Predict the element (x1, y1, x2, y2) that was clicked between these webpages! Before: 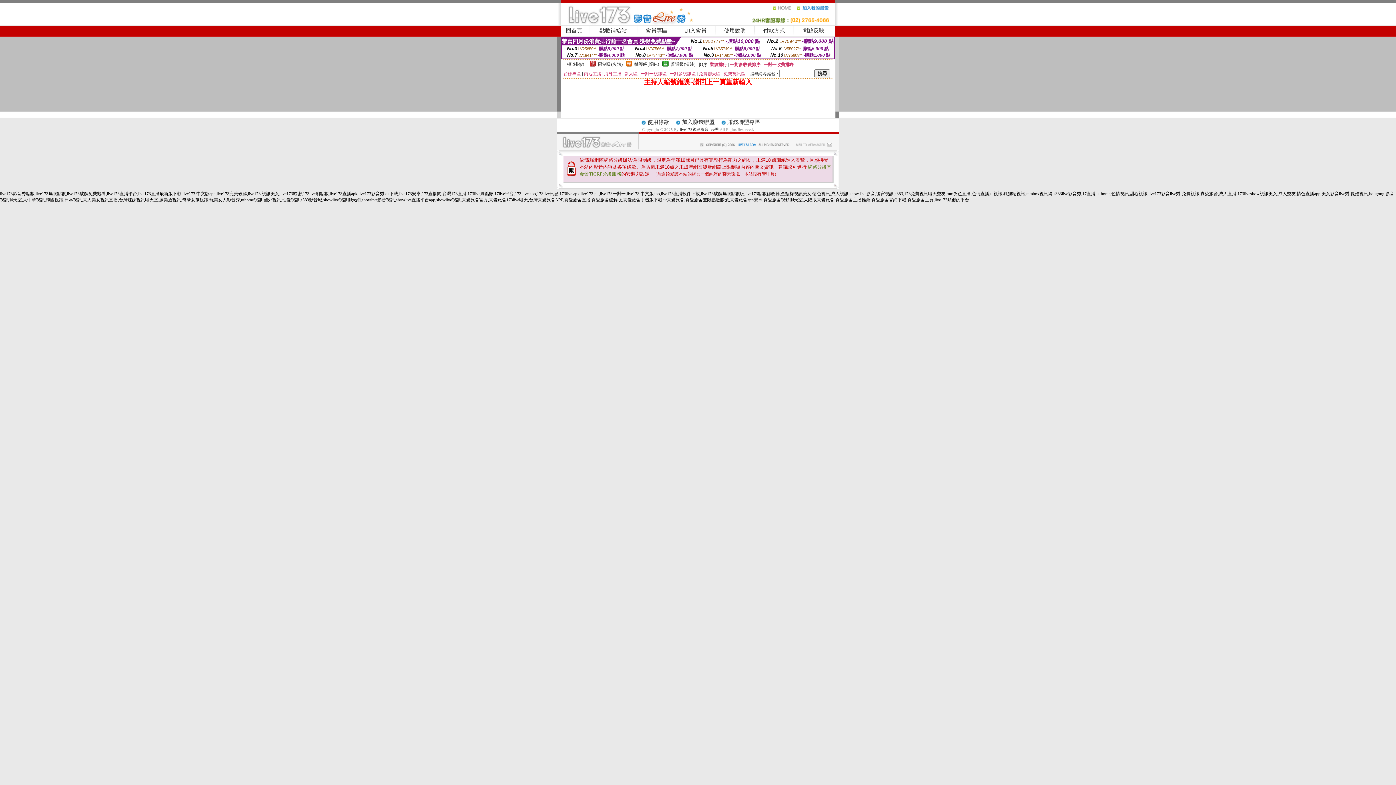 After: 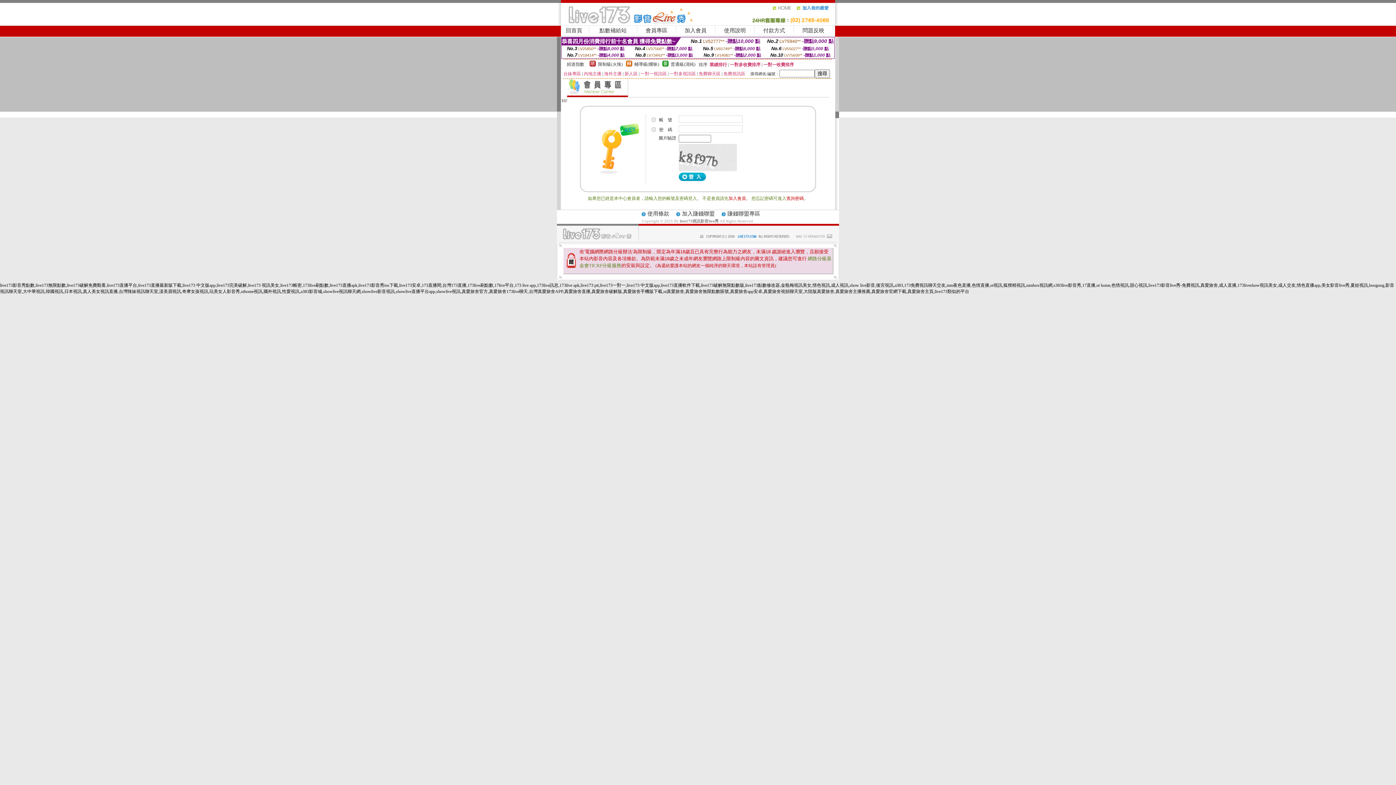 Action: bbox: (645, 27, 667, 33) label: 會員專區